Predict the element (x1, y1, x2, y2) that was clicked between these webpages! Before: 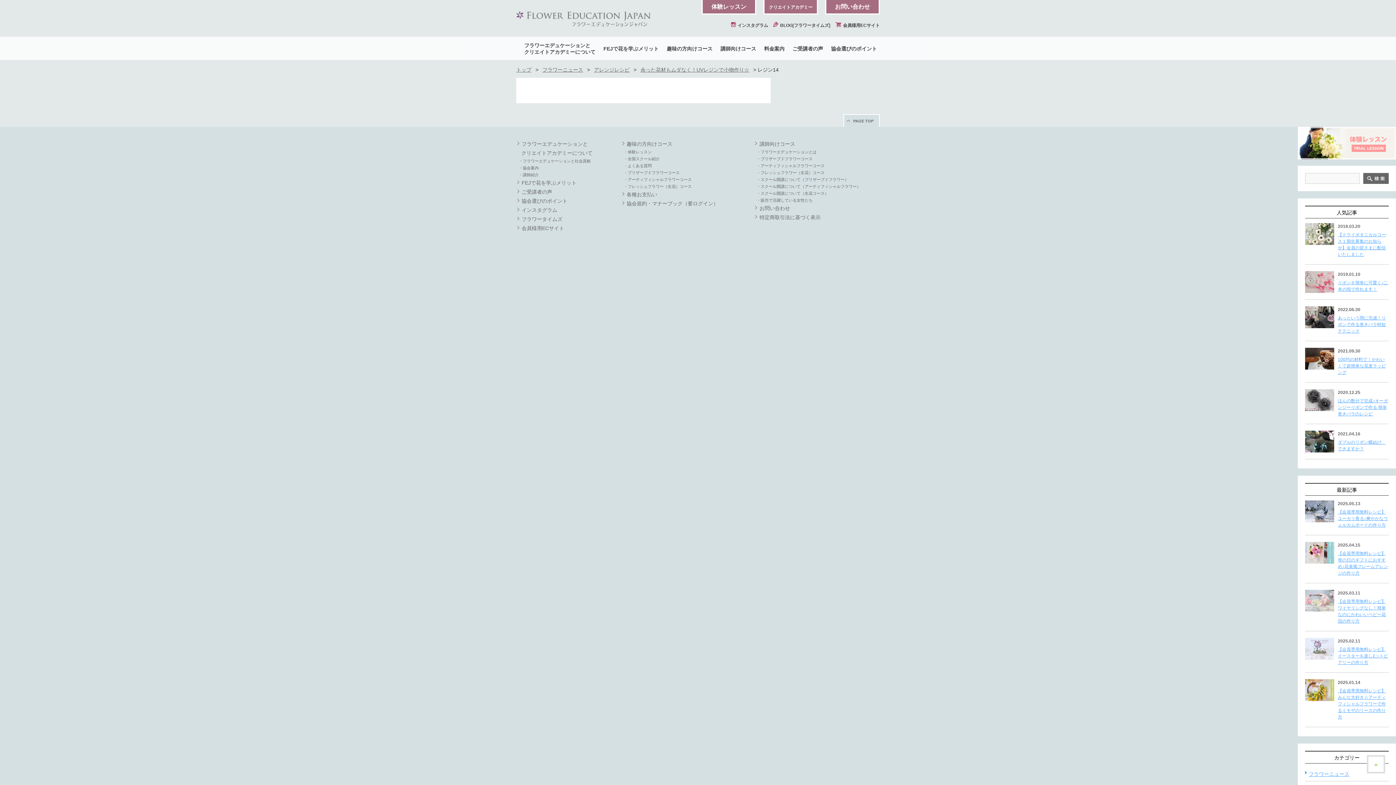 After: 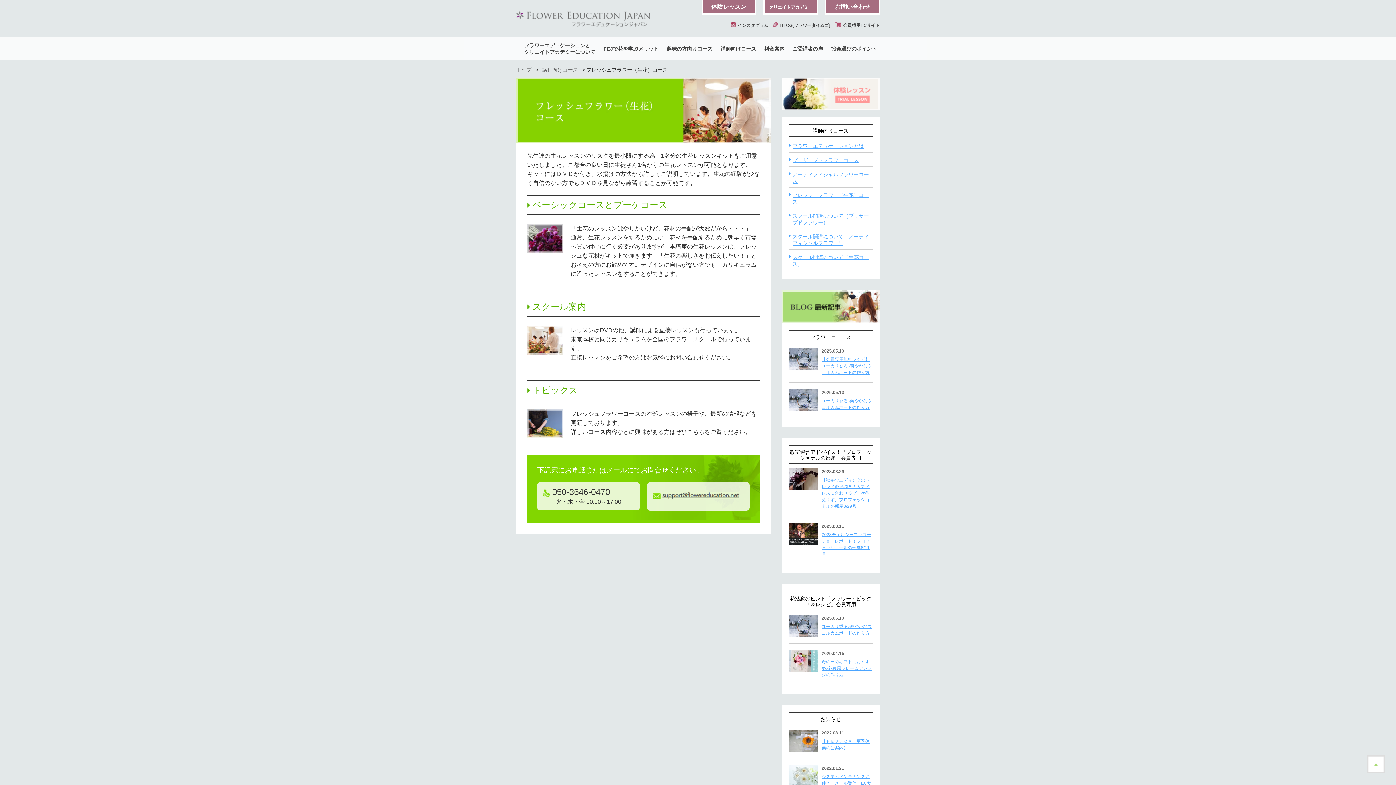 Action: label: ・フレッシュフラワー（生花）コース bbox: (756, 170, 824, 174)